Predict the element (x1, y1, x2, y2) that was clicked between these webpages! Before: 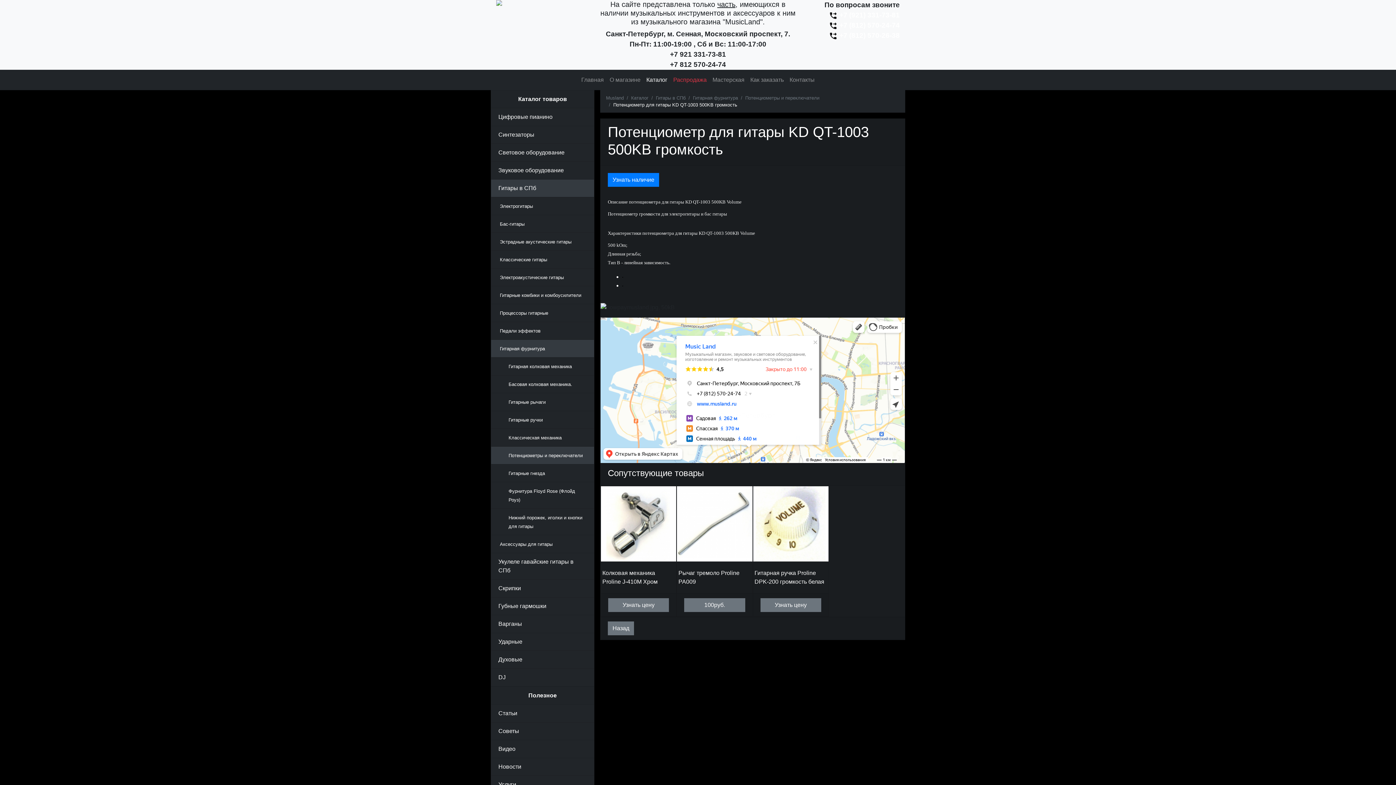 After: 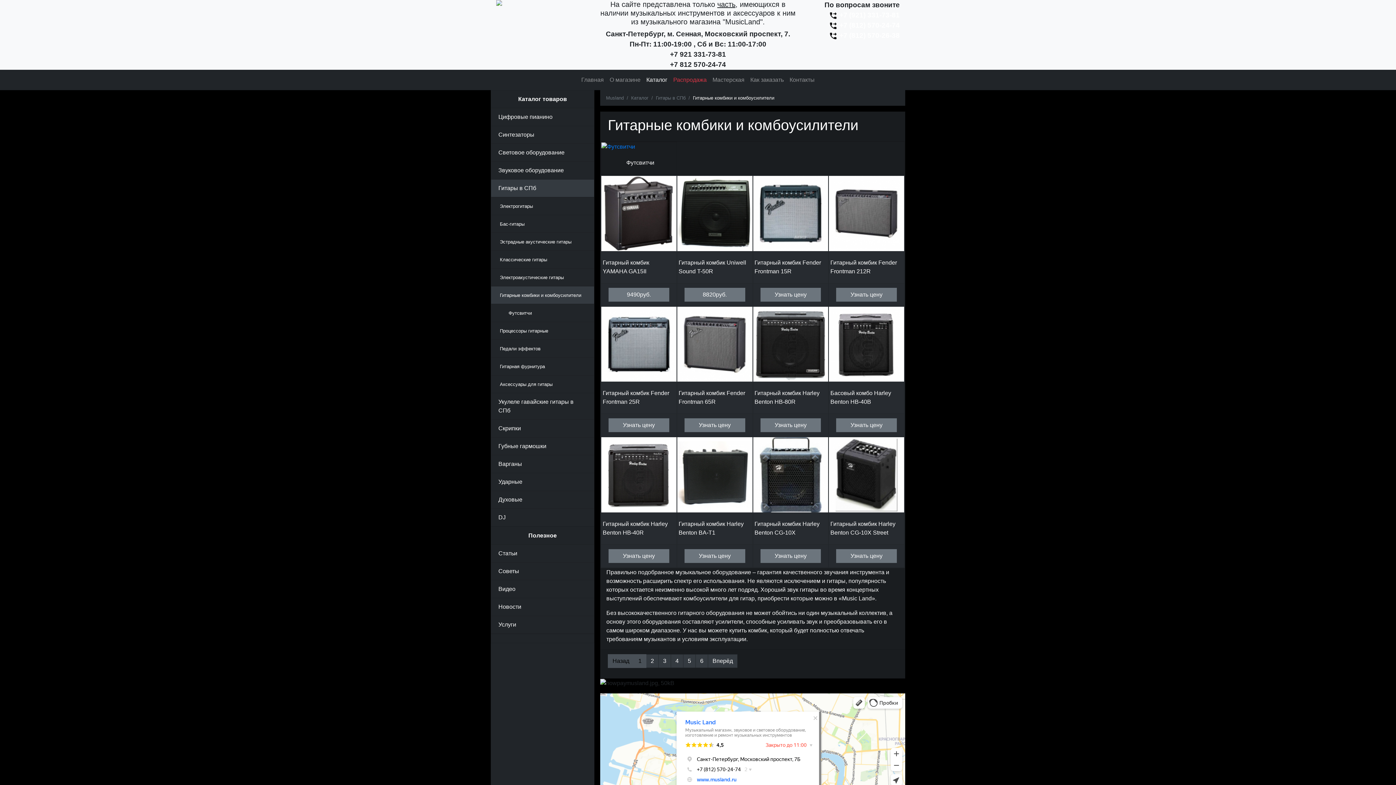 Action: label: Гитарные комбики и комбоусилители bbox: (491, 286, 594, 304)